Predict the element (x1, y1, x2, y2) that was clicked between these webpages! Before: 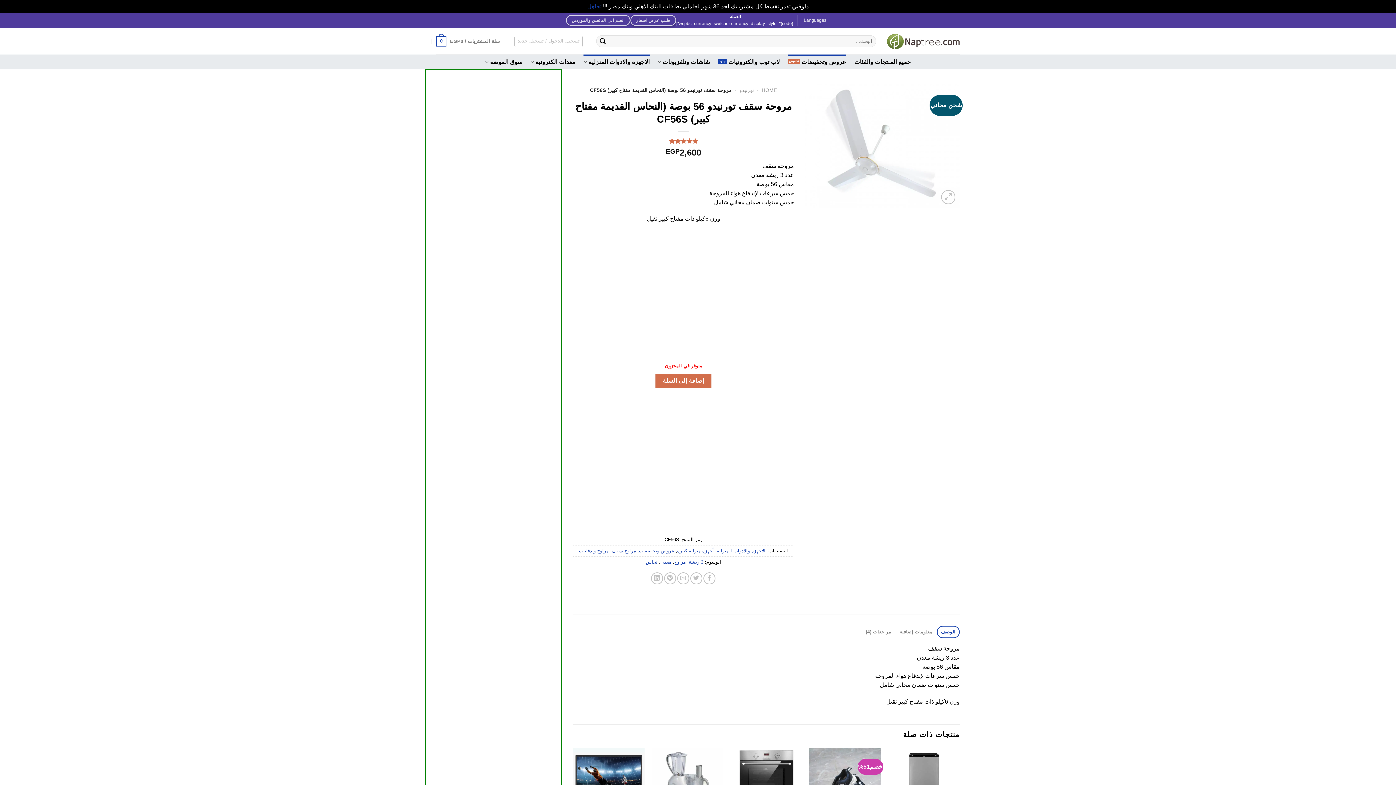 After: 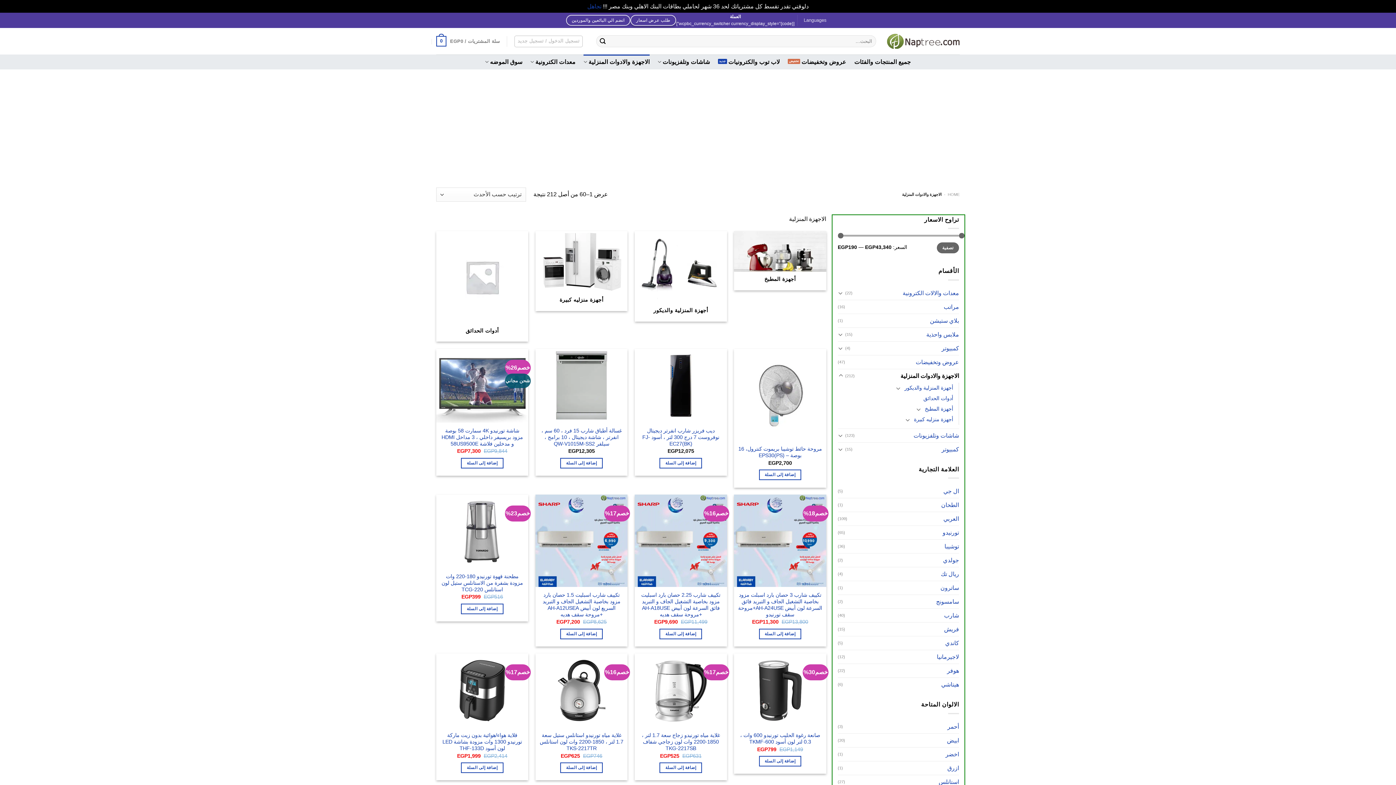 Action: bbox: (716, 548, 765, 553) label: الاجهزة والادوات المنزلية